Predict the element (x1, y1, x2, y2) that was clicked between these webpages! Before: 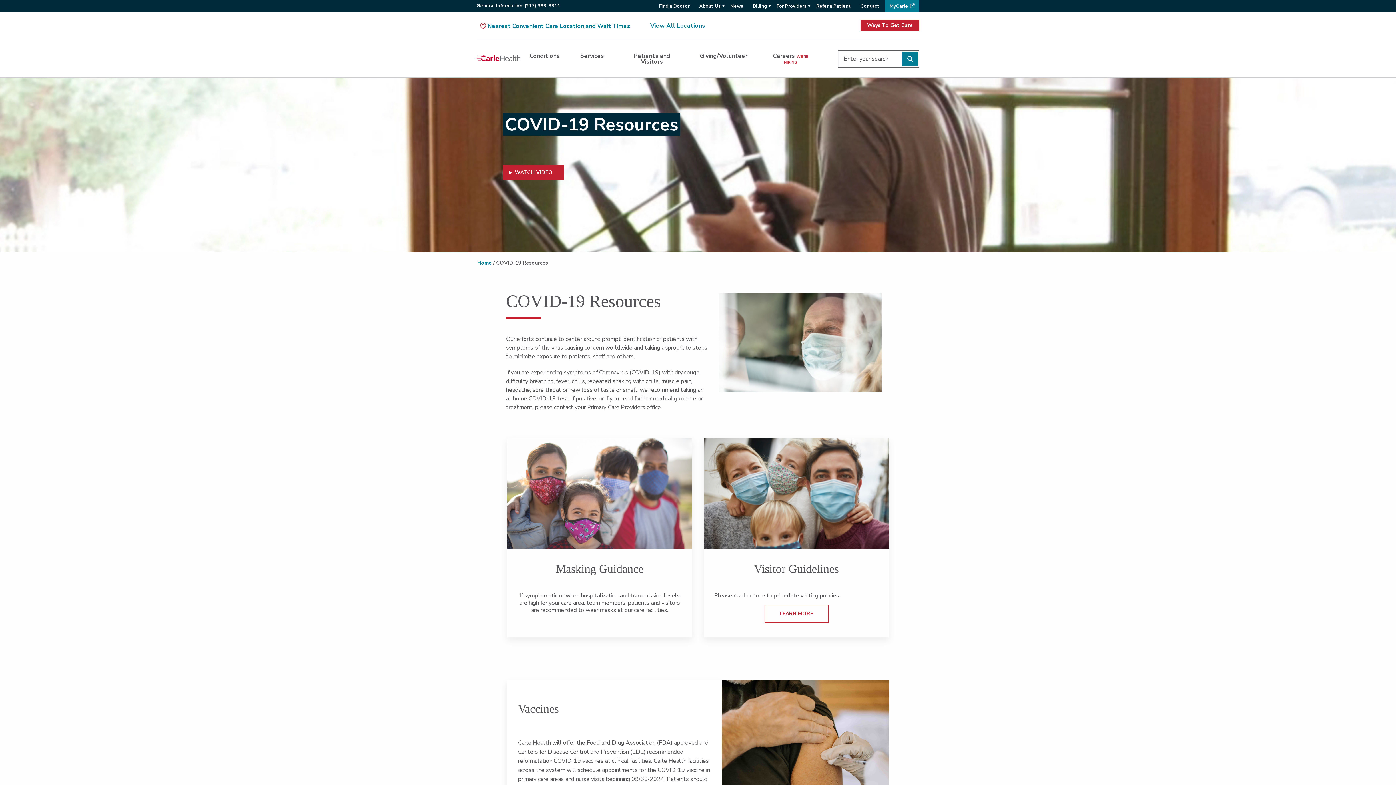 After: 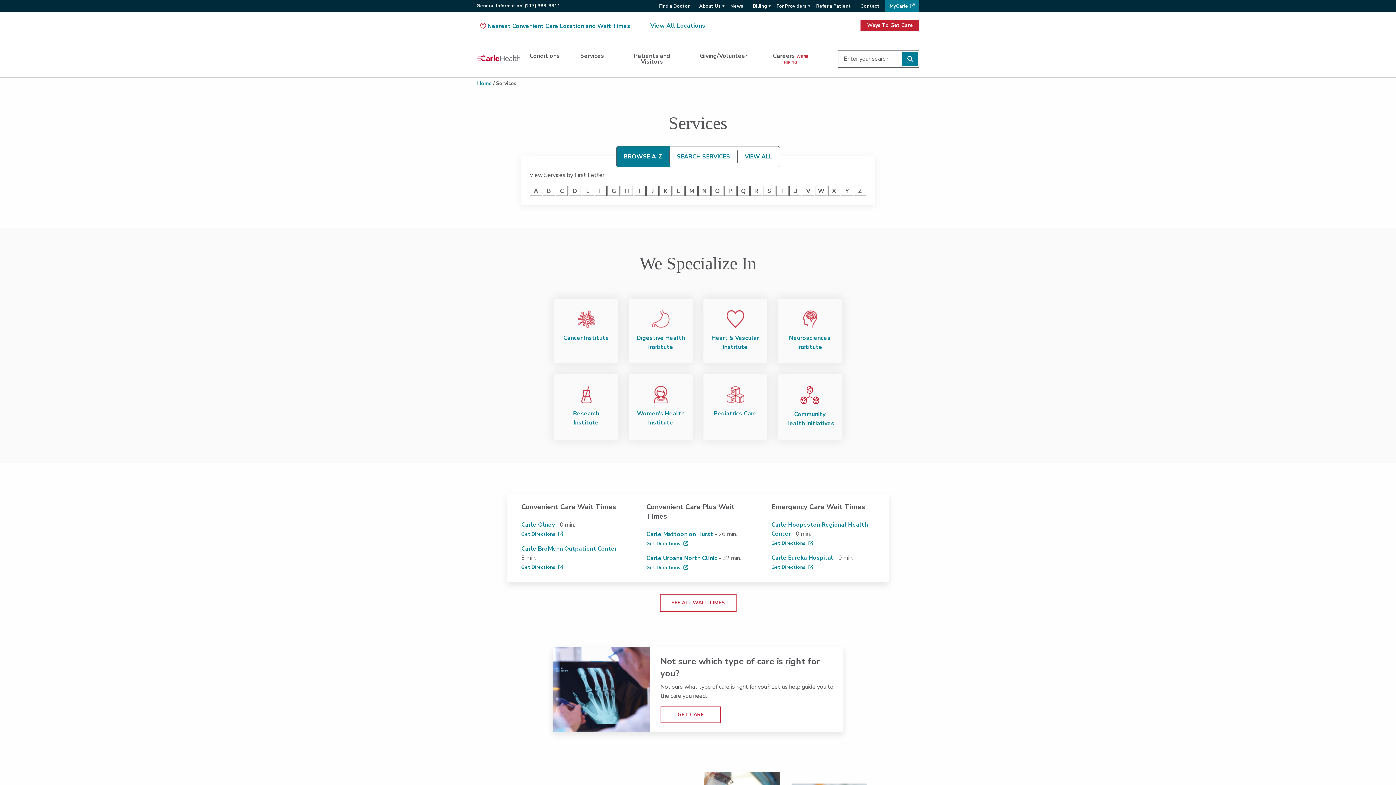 Action: label: Services bbox: (576, 40, 608, 71)